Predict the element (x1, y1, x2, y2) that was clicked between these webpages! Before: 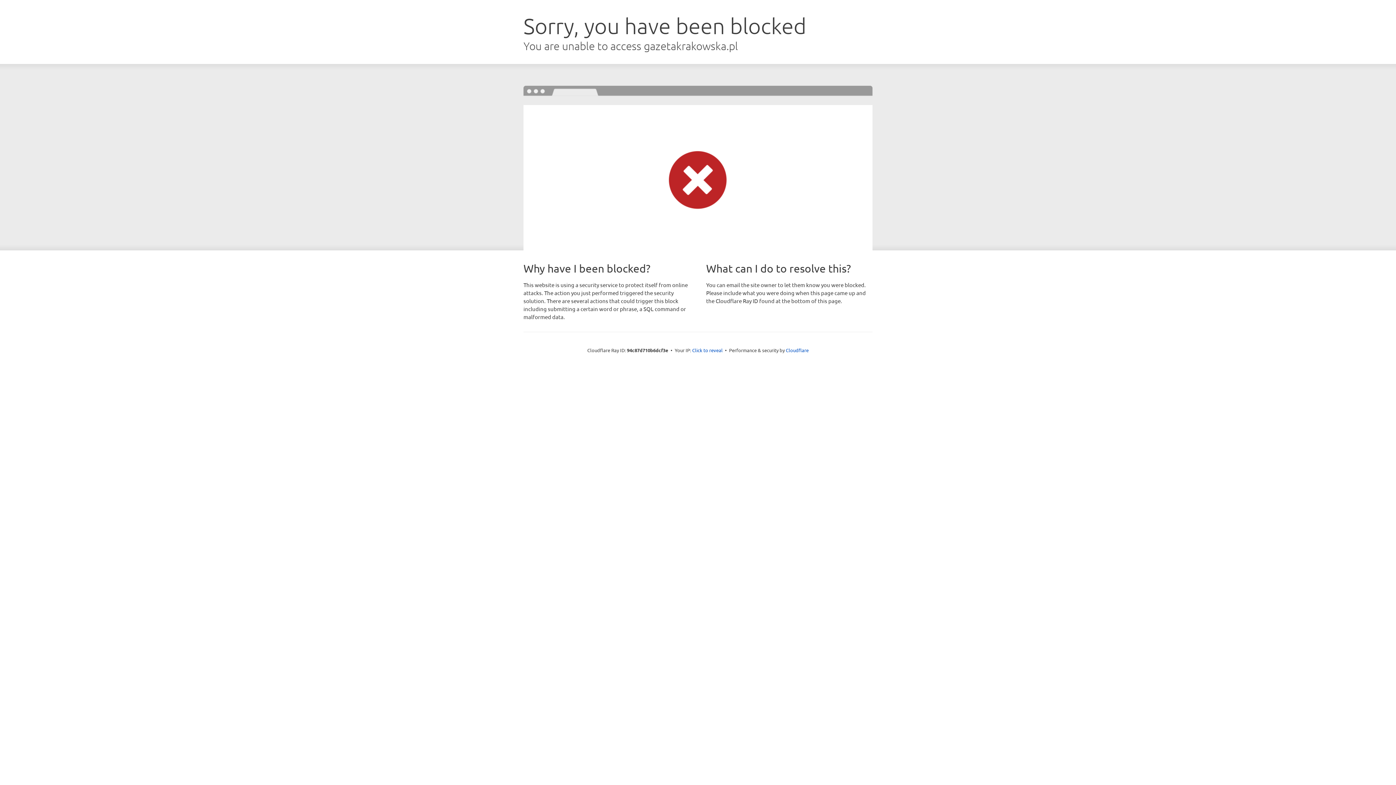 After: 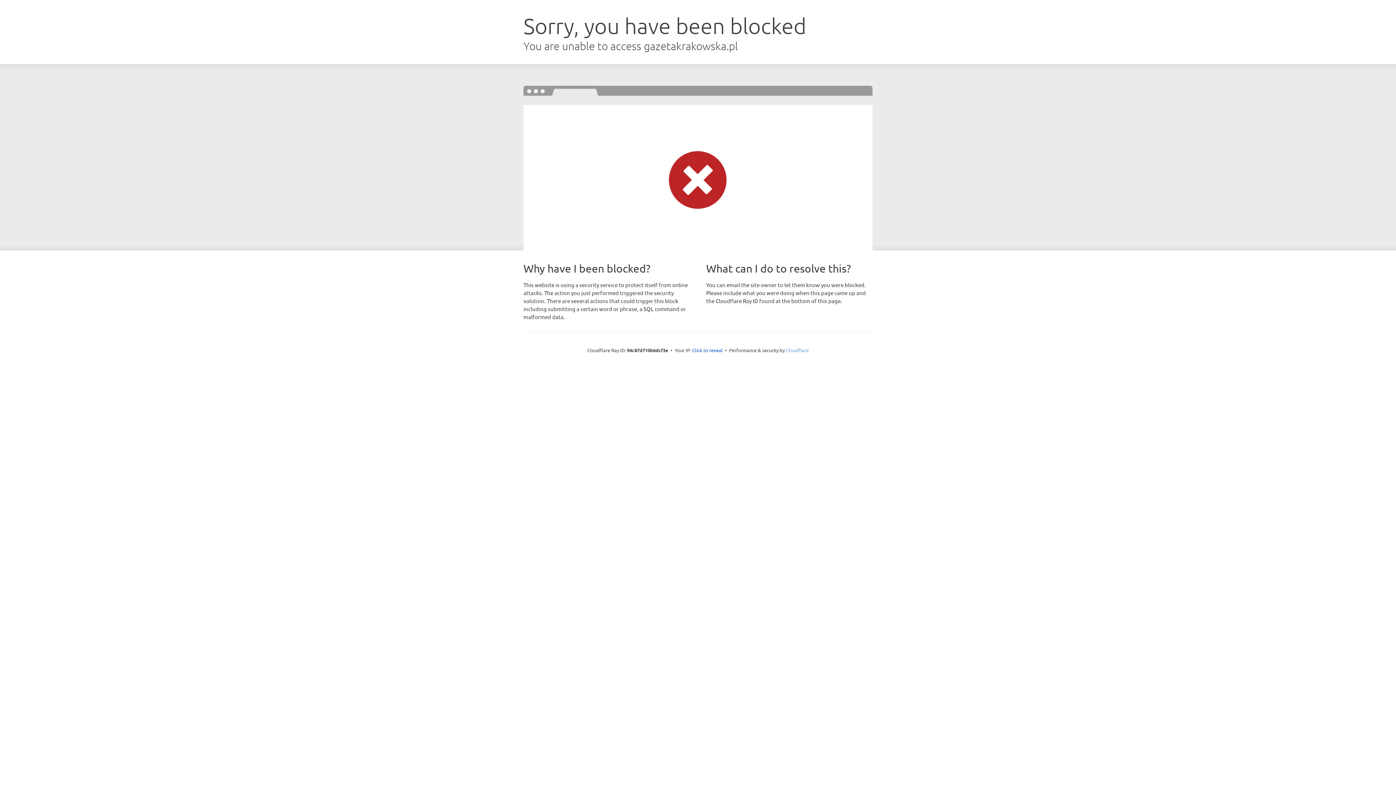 Action: label: Cloudflare bbox: (786, 347, 808, 353)